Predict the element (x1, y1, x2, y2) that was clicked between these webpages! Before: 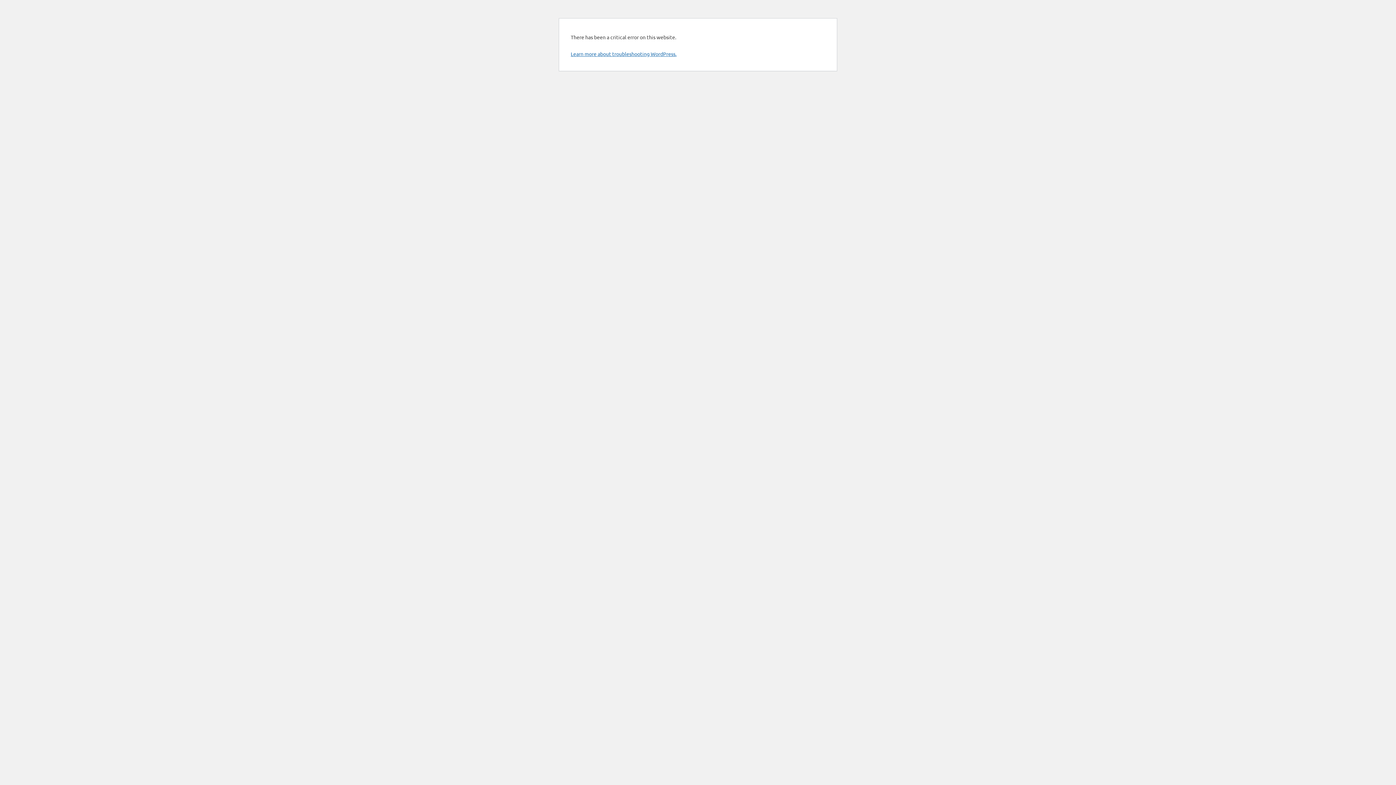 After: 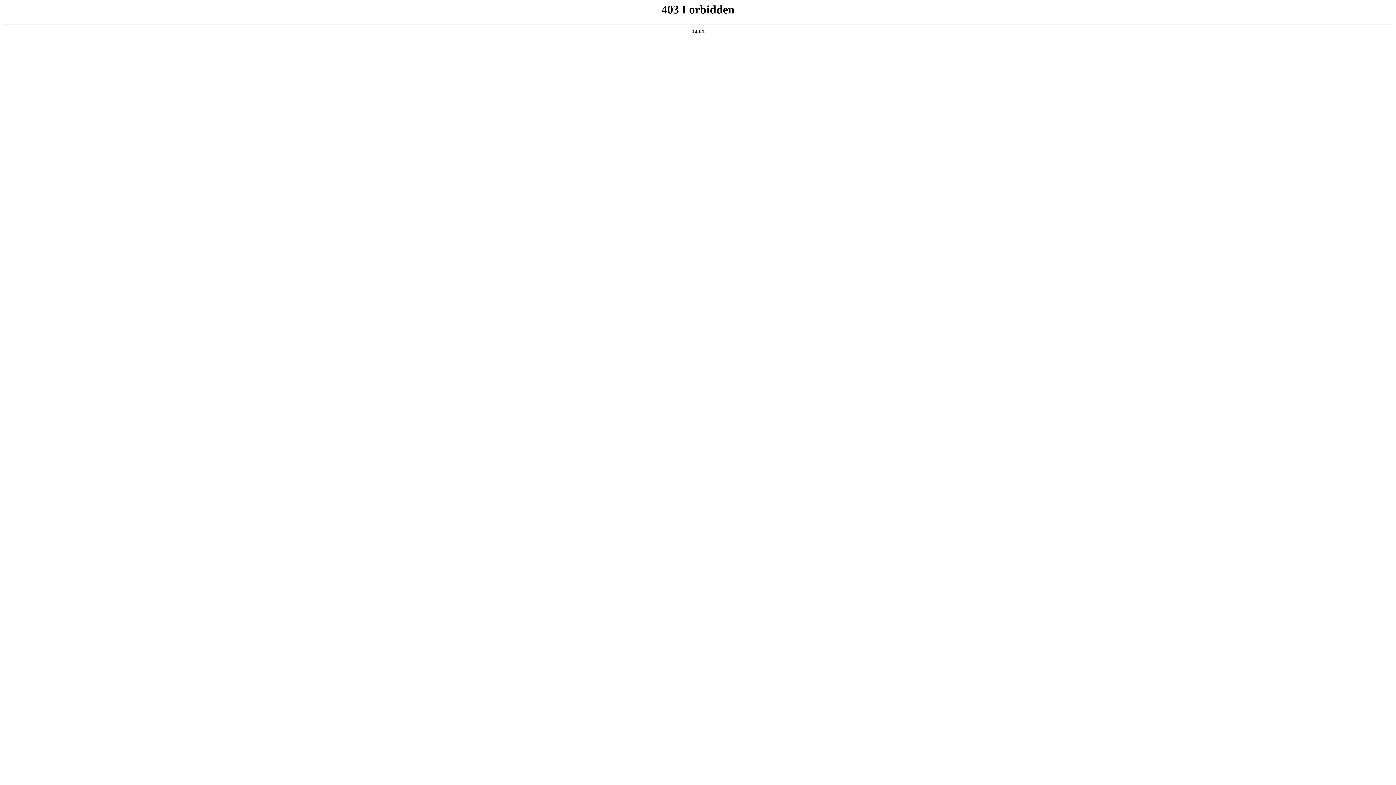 Action: label: Learn more about troubleshooting WordPress. bbox: (570, 50, 676, 57)